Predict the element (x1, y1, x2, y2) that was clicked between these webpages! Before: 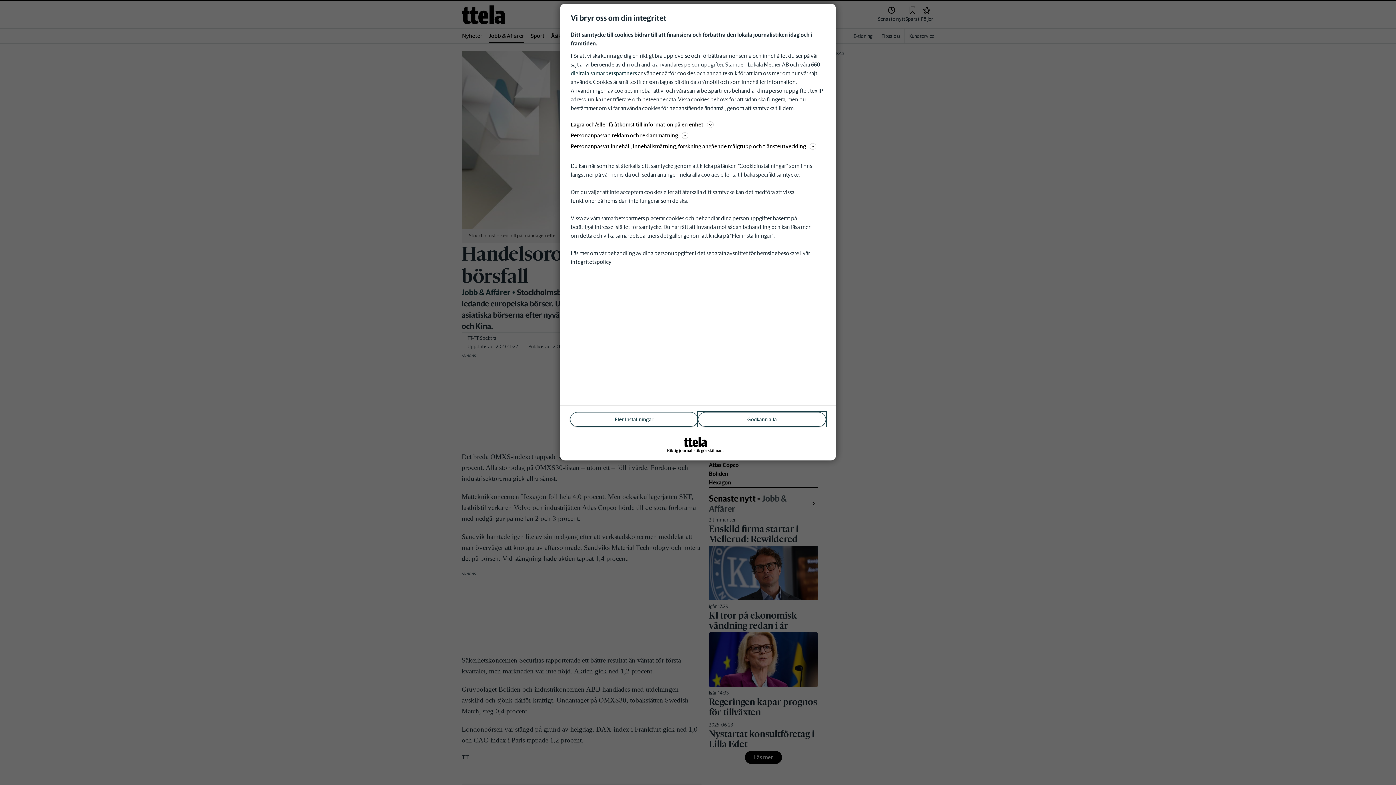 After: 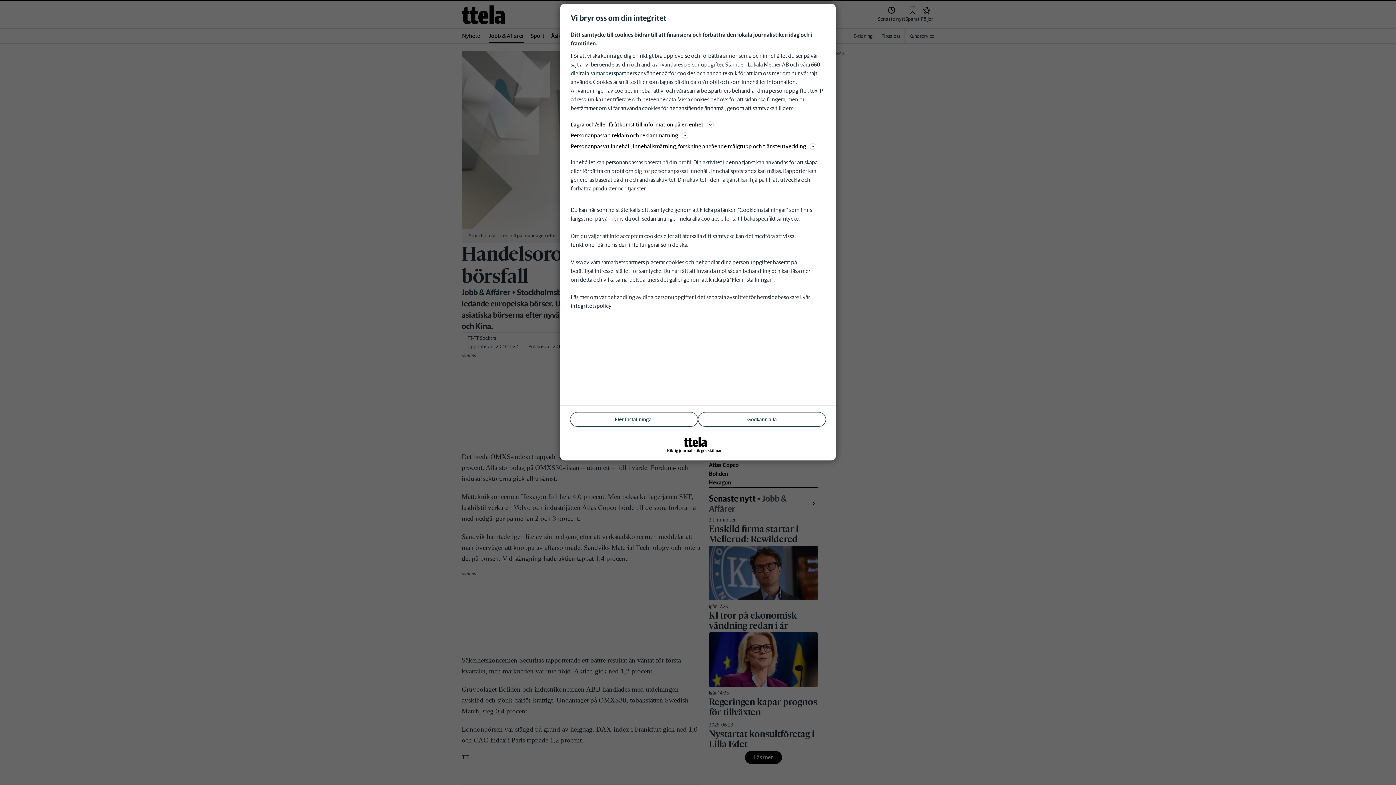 Action: label: Personanpassat innehåll, innehållsmätning, forskning angående målgrupp och tjänsteutveckling bbox: (570, 141, 825, 150)